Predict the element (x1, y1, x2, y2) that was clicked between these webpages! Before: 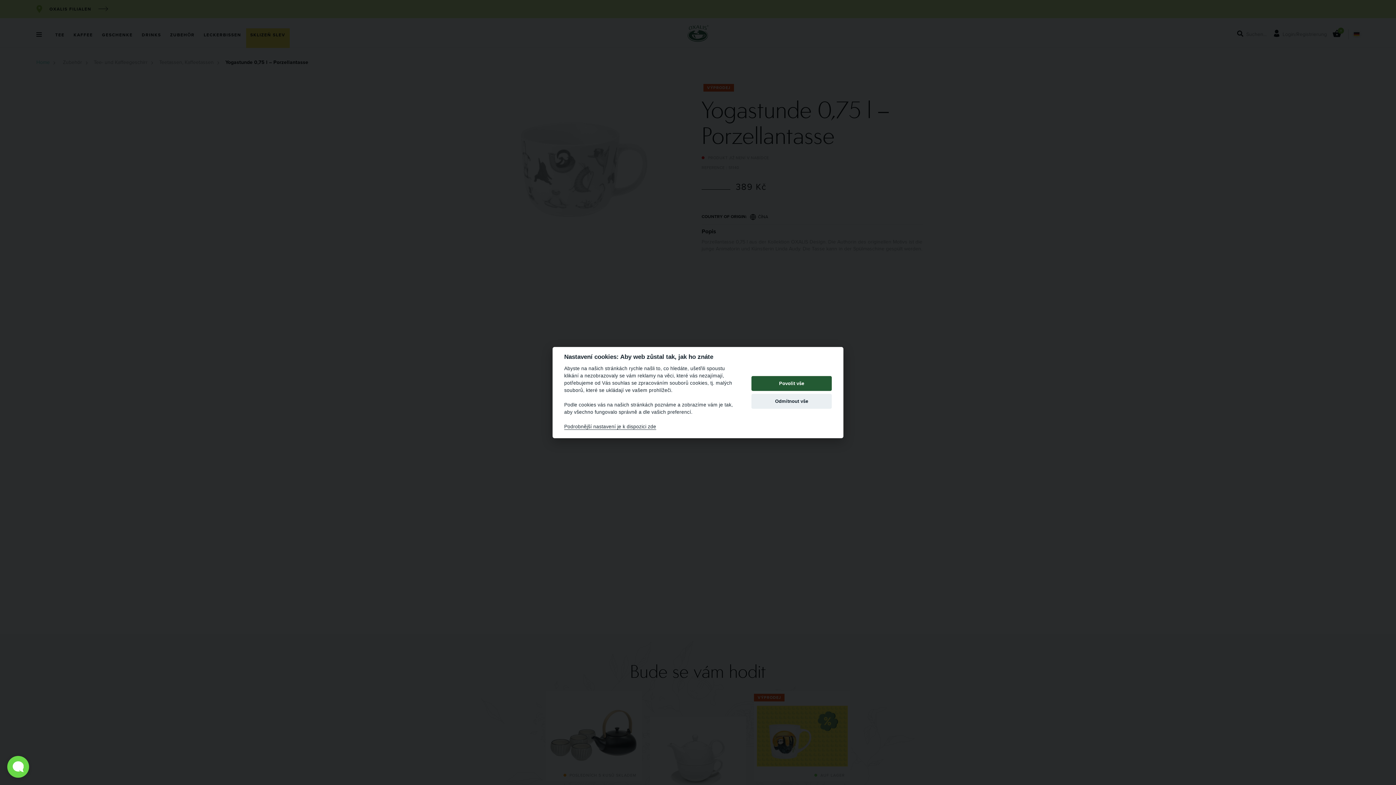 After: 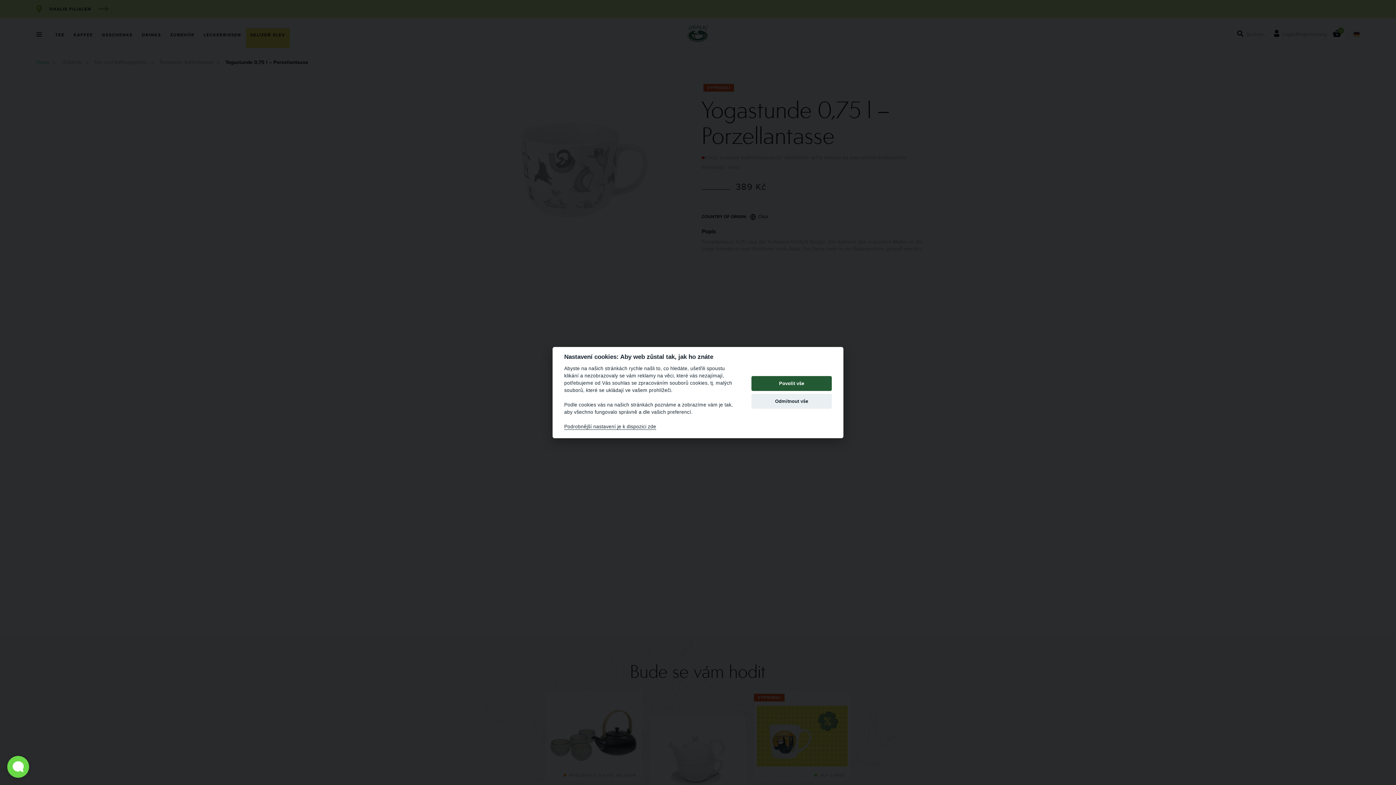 Action: bbox: (7, 756, 29, 778)